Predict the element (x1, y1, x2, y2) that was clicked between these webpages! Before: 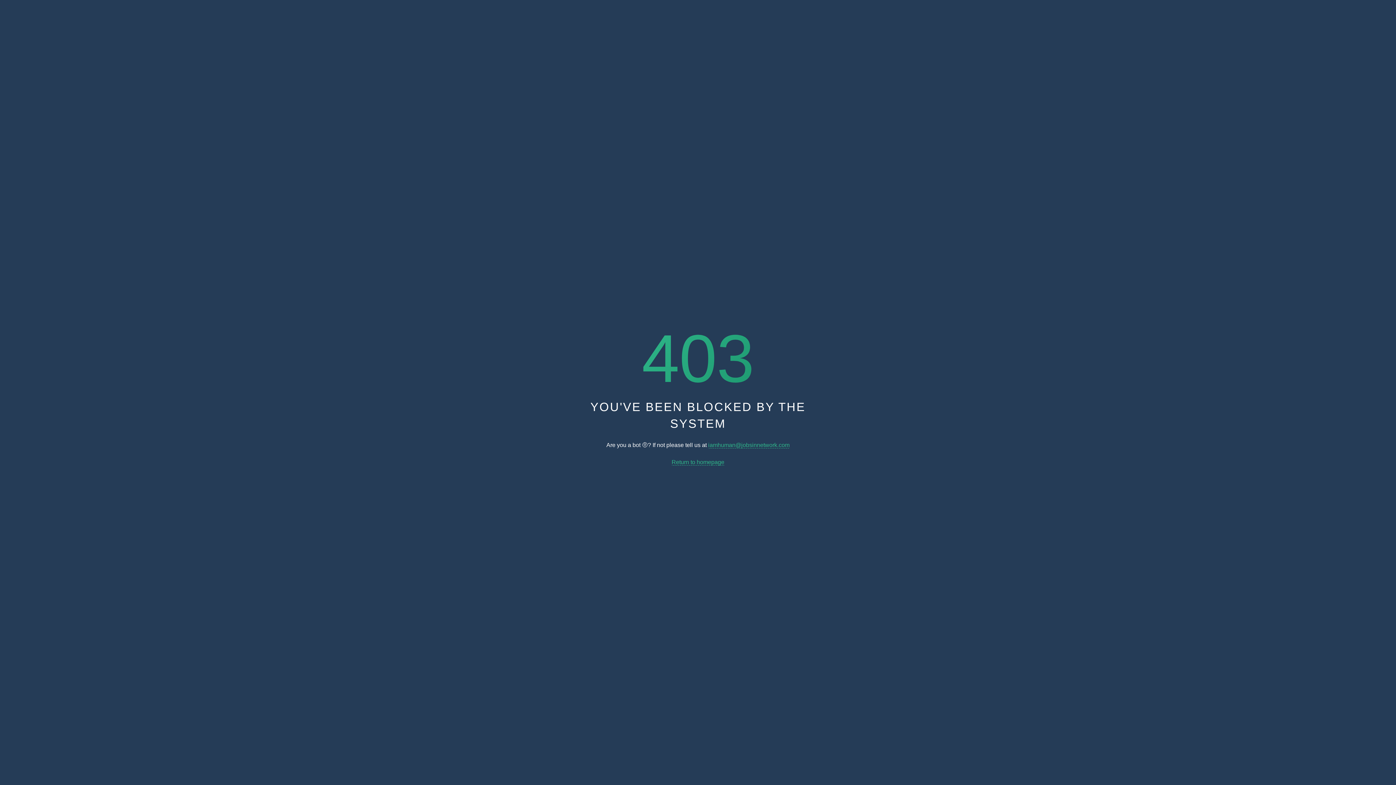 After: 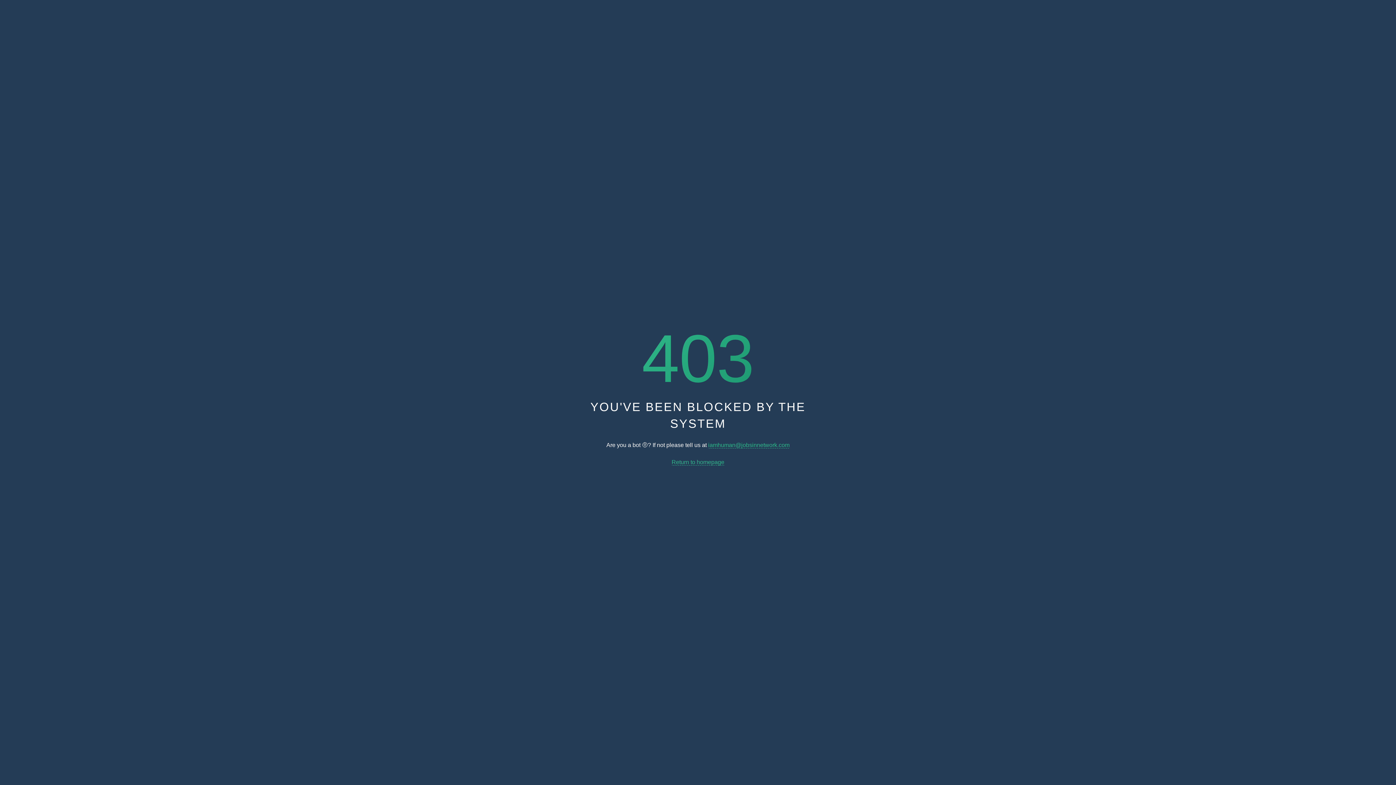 Action: bbox: (708, 442, 789, 448) label: iamhuman@jobsinnetwork.com